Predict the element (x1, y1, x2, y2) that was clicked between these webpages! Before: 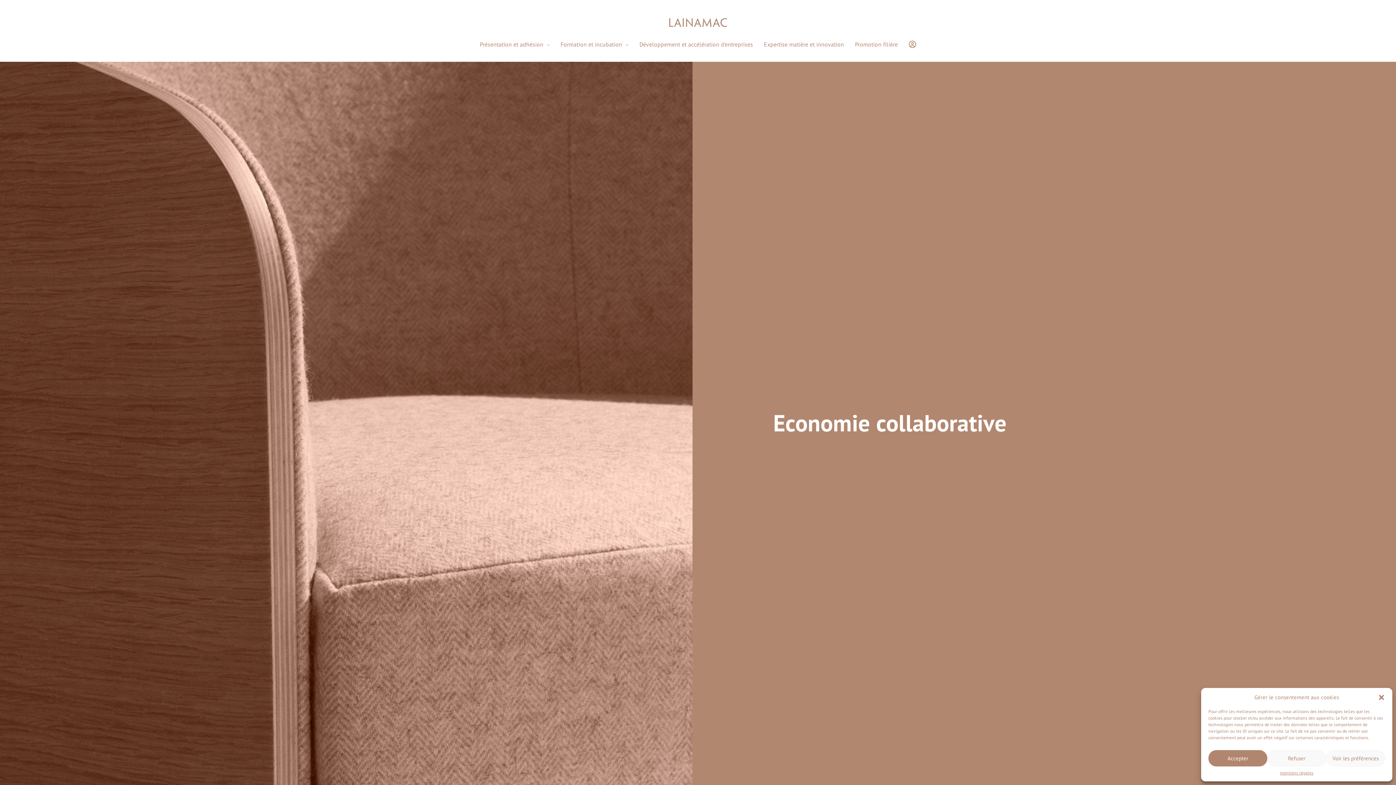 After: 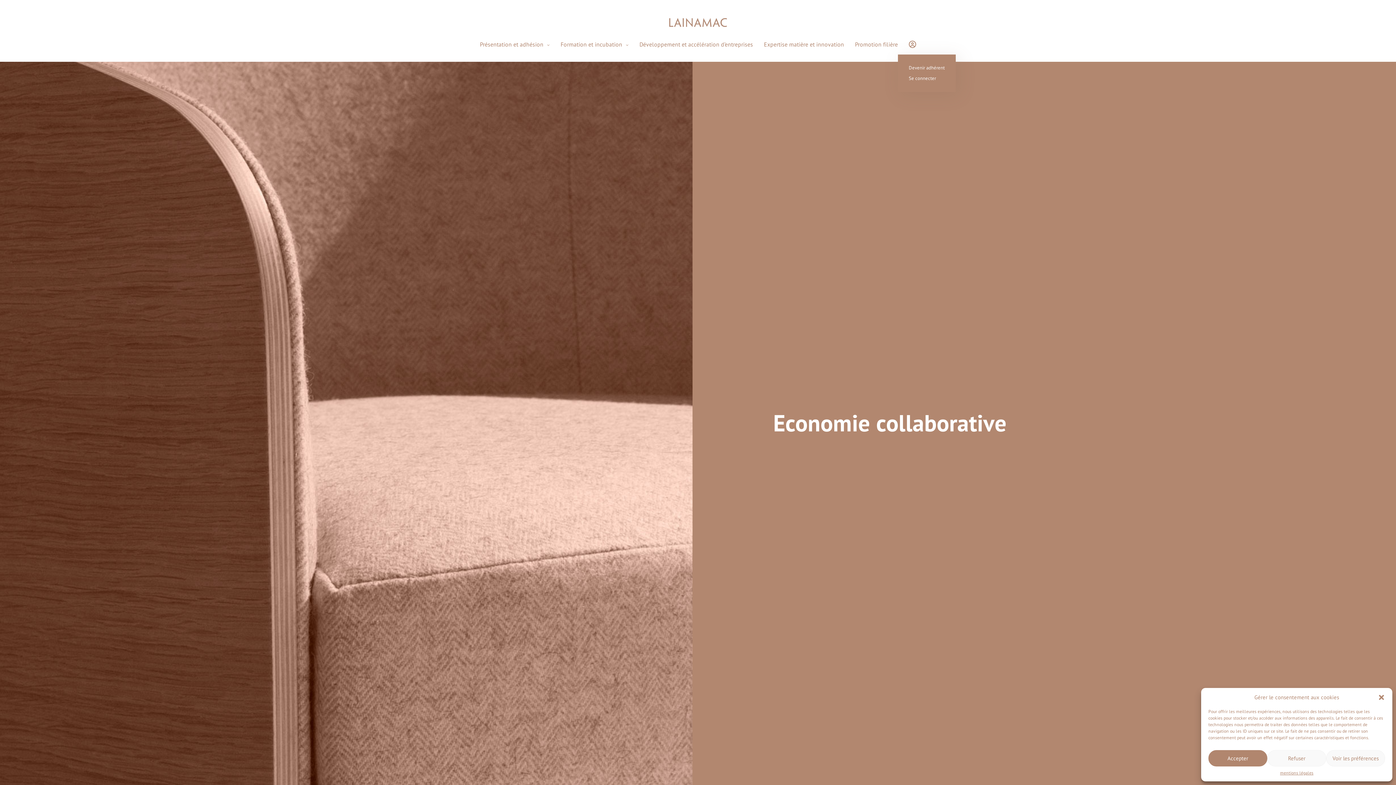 Action: bbox: (909, 34, 916, 54) label: Espace adhérents